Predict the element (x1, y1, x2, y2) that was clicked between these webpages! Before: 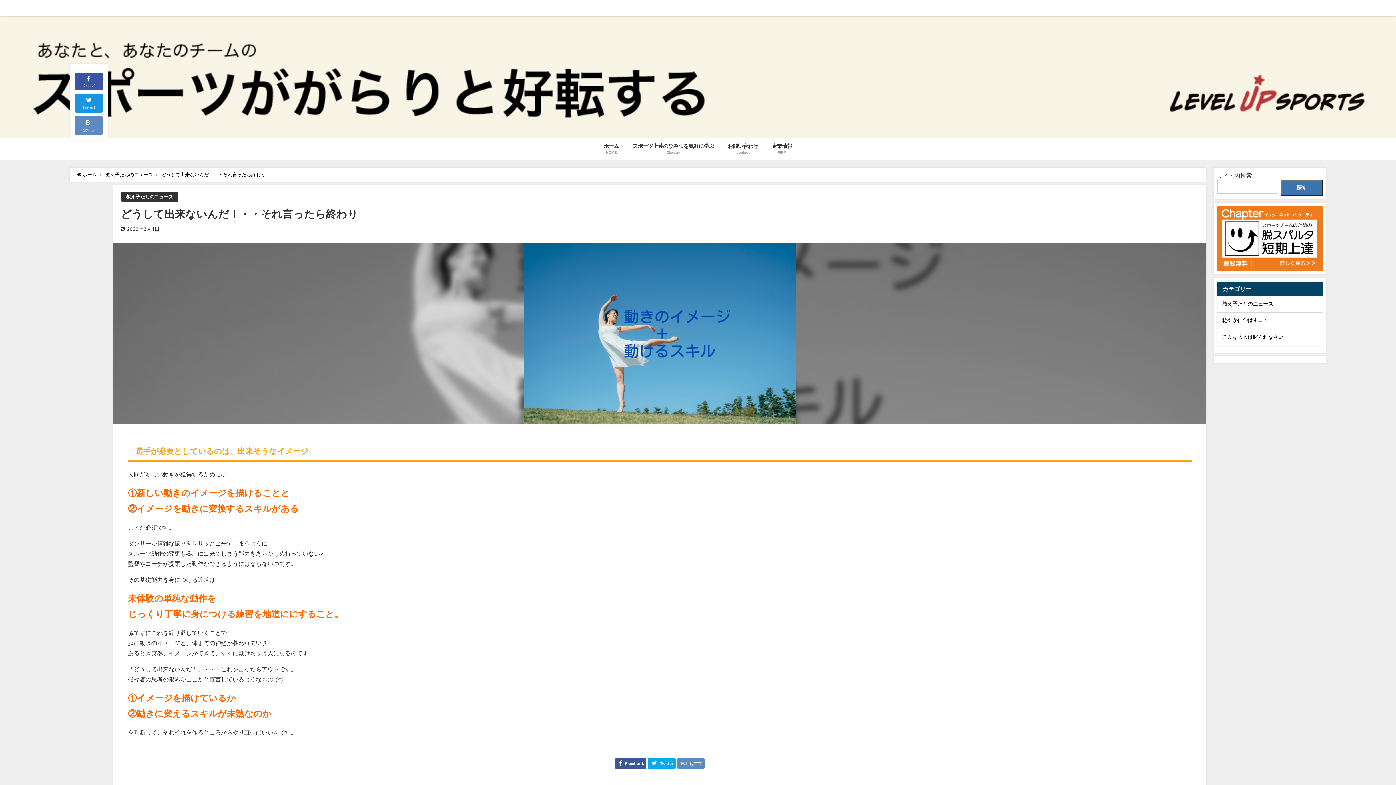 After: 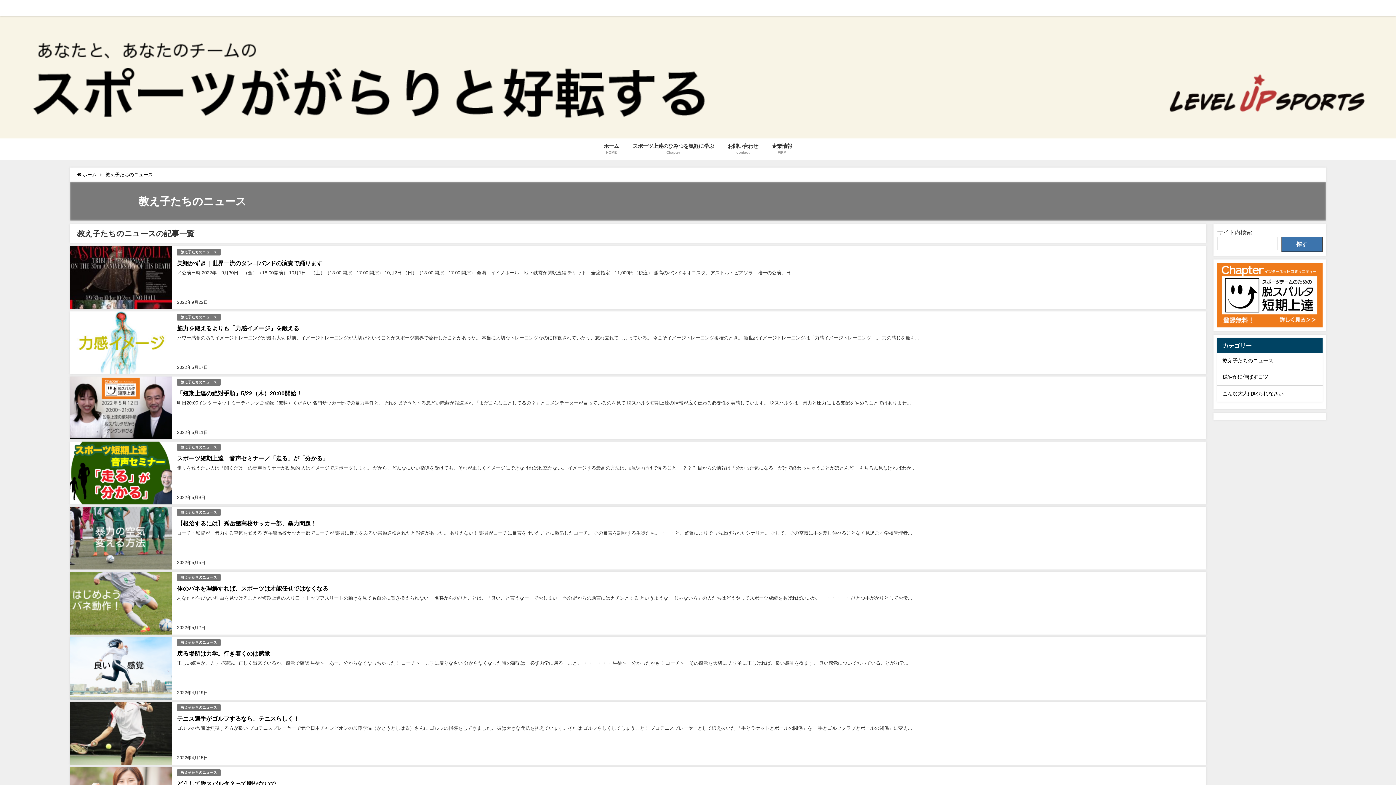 Action: label: 教え子たちのニュース bbox: (105, 172, 152, 177)